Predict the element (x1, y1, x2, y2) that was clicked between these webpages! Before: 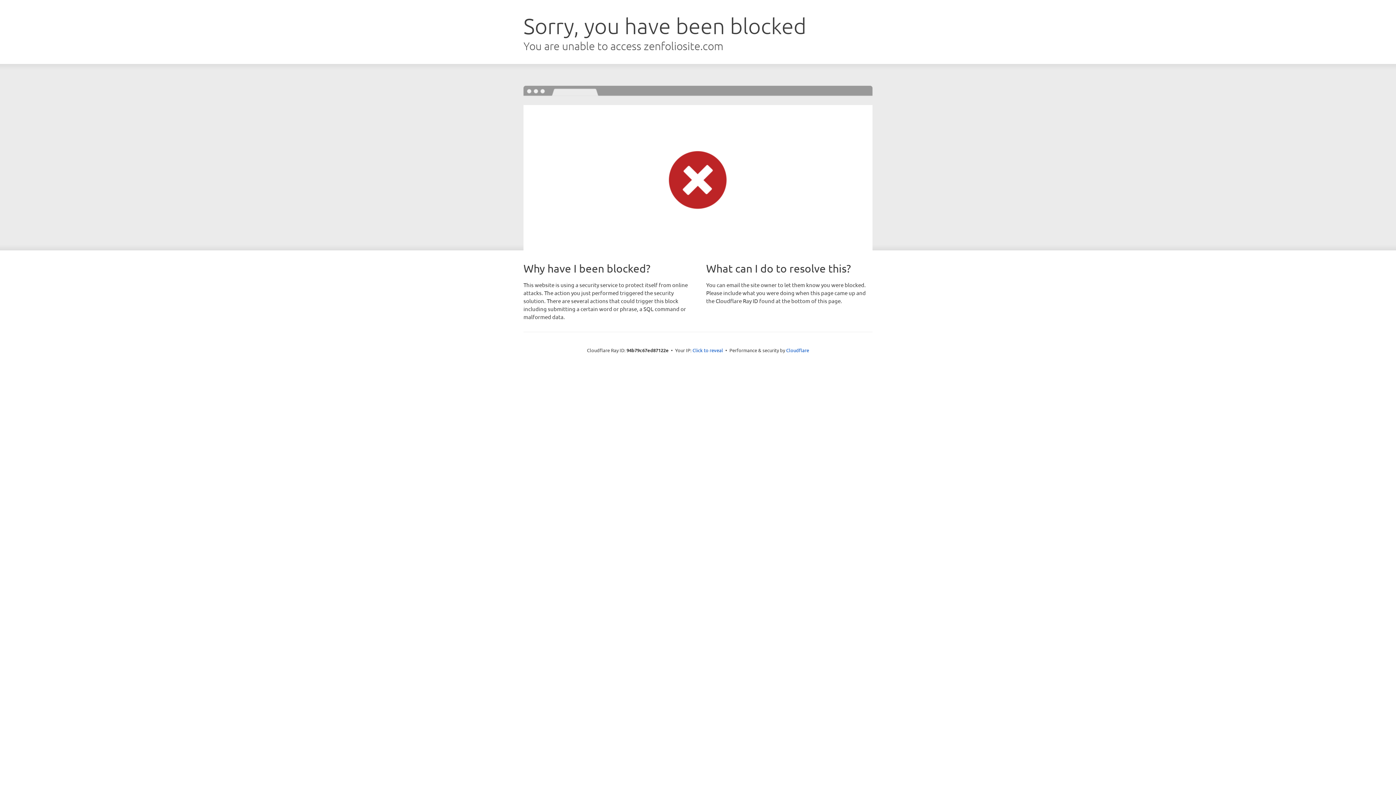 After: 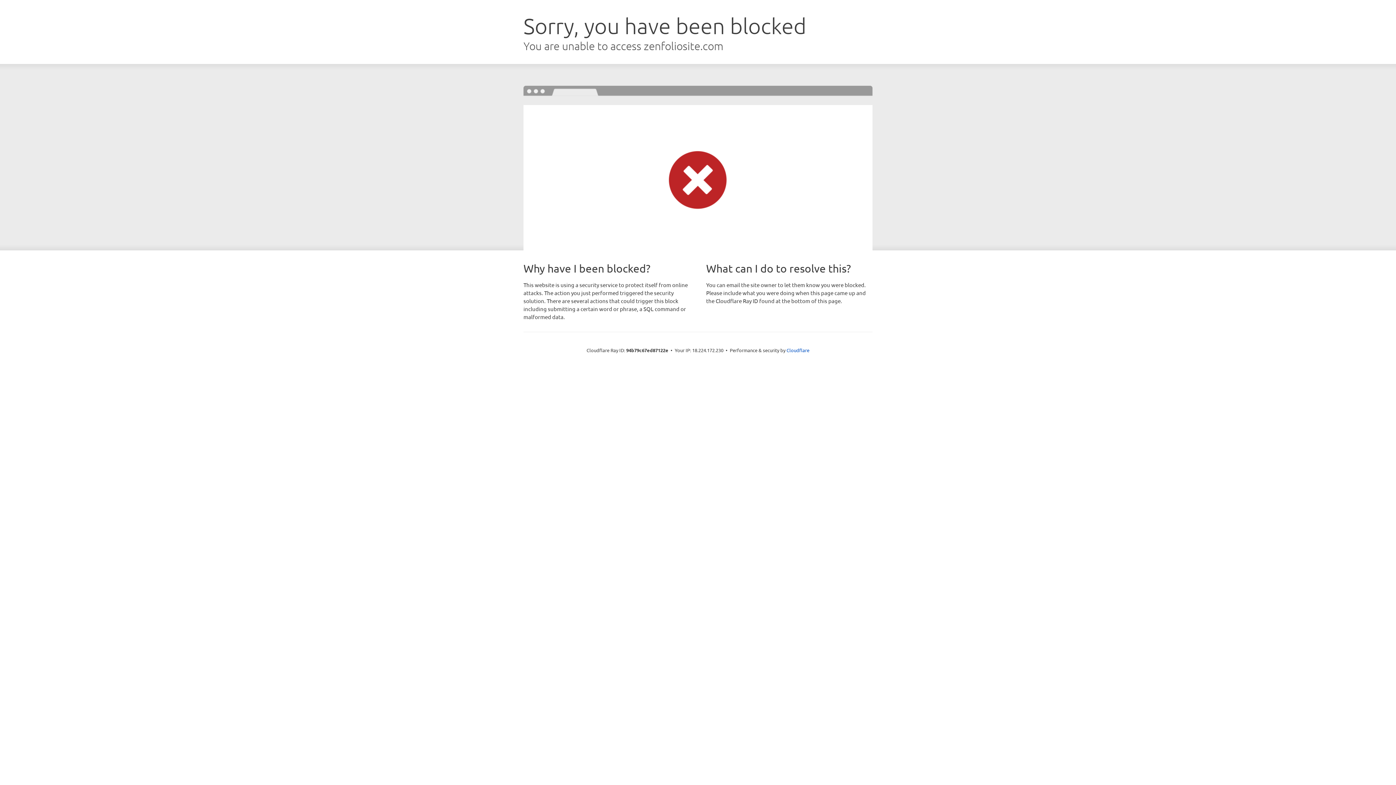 Action: bbox: (692, 346, 723, 353) label: Click to reveal